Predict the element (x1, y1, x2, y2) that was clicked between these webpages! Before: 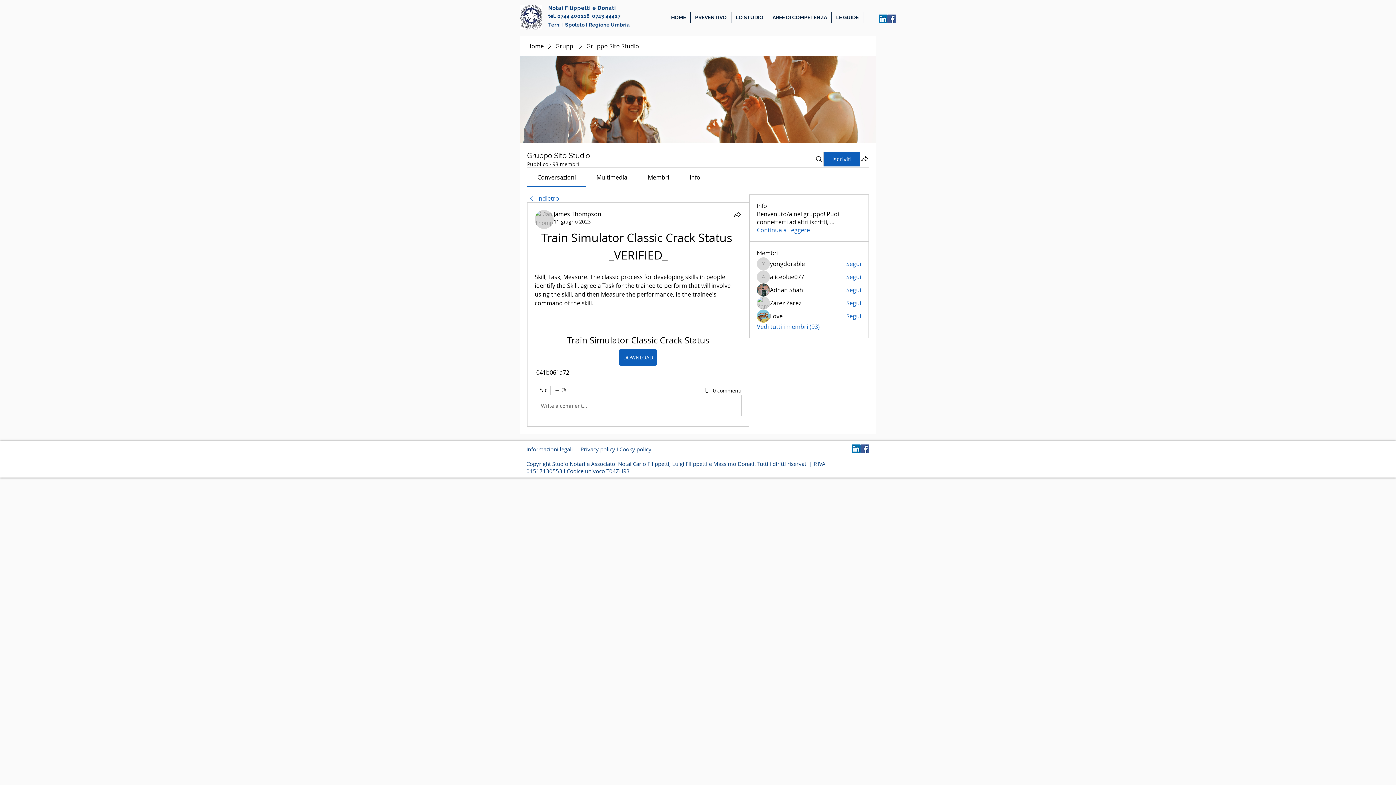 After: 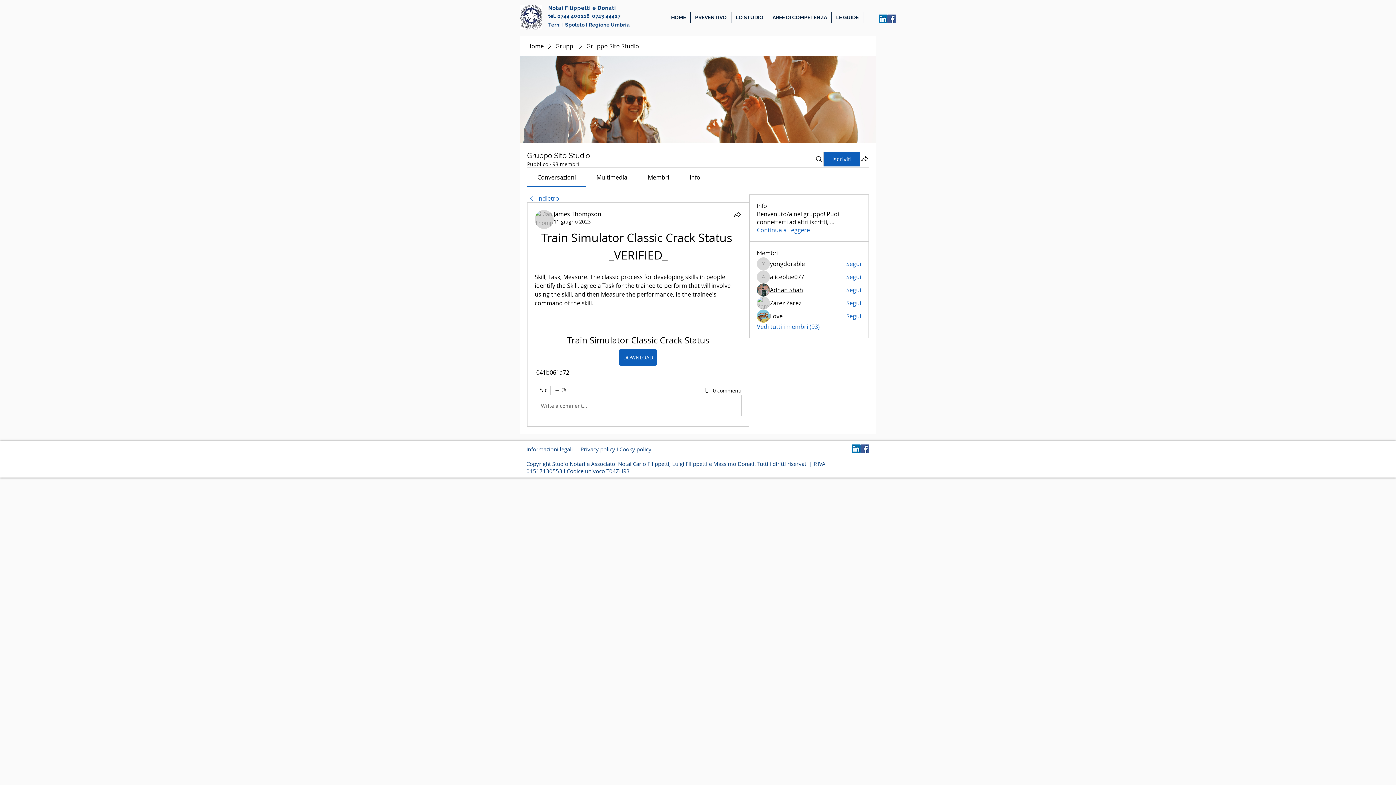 Action: bbox: (770, 286, 803, 294) label: Adnan Shah